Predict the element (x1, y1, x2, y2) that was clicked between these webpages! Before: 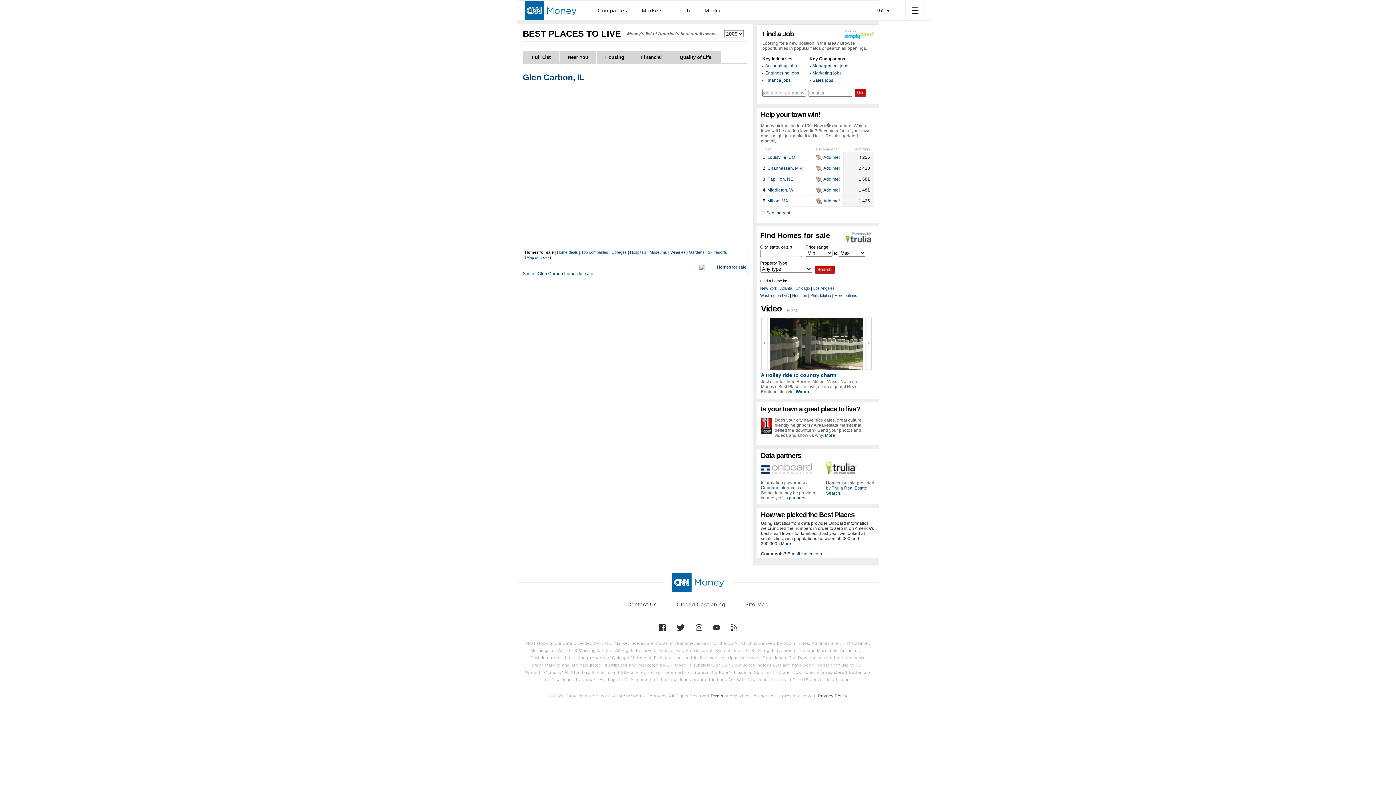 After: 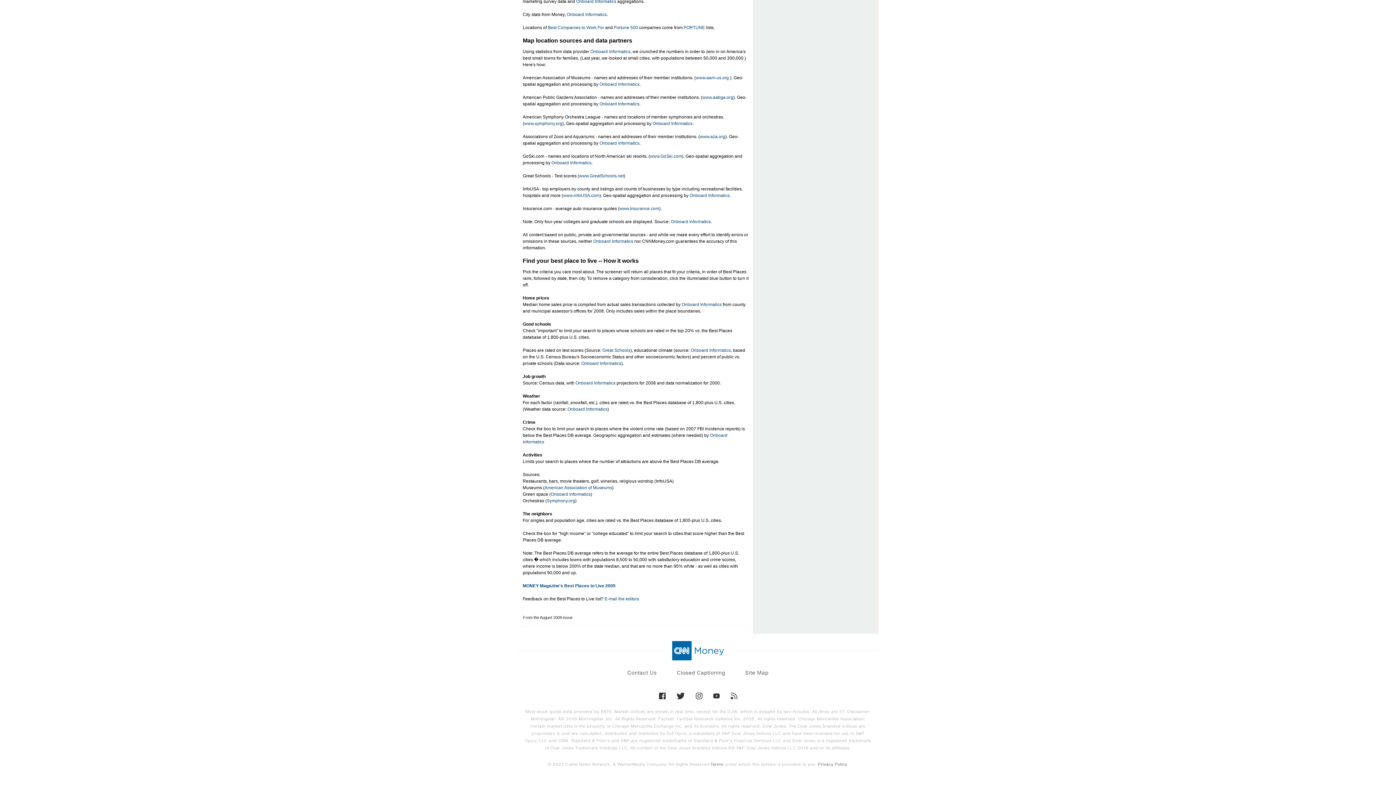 Action: bbox: (525, 255, 551, 259) label: (Map sources)